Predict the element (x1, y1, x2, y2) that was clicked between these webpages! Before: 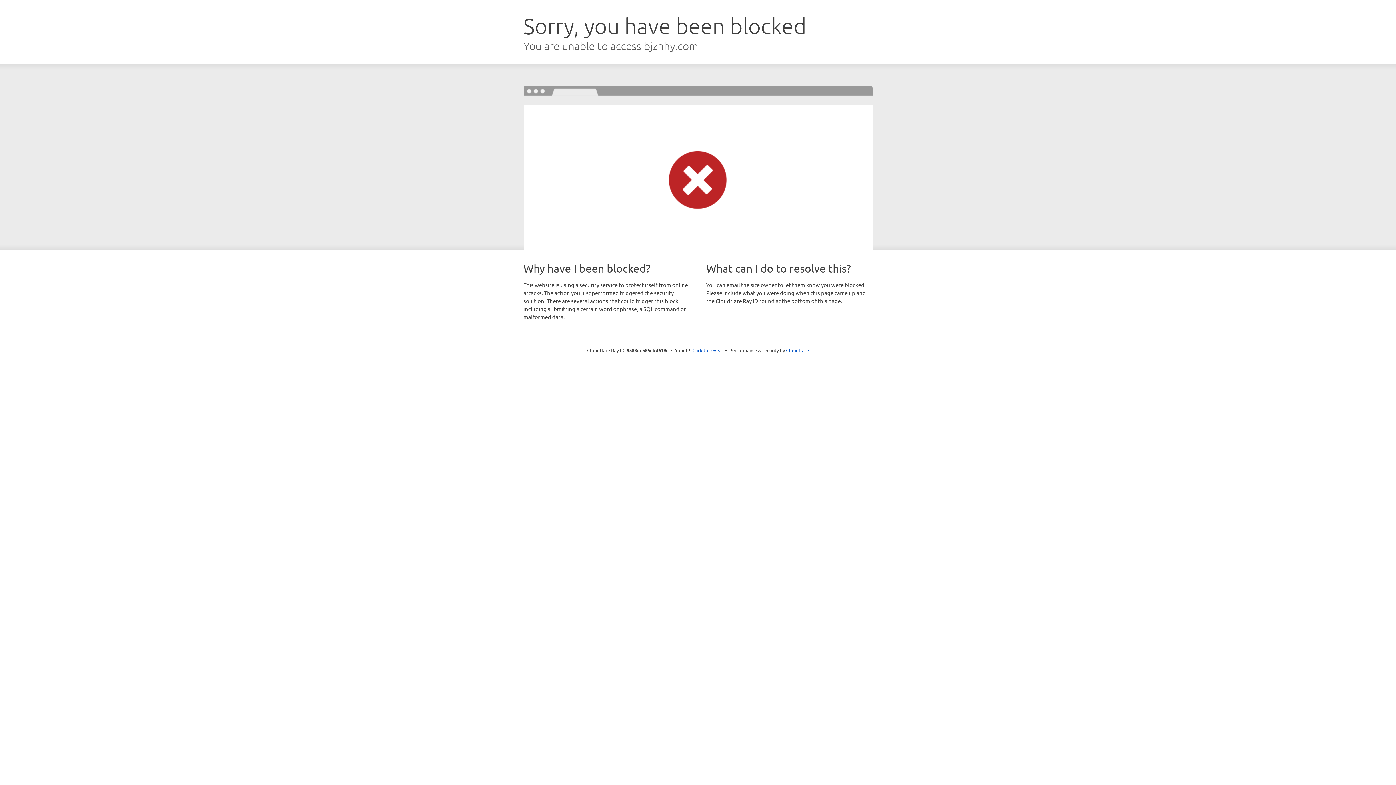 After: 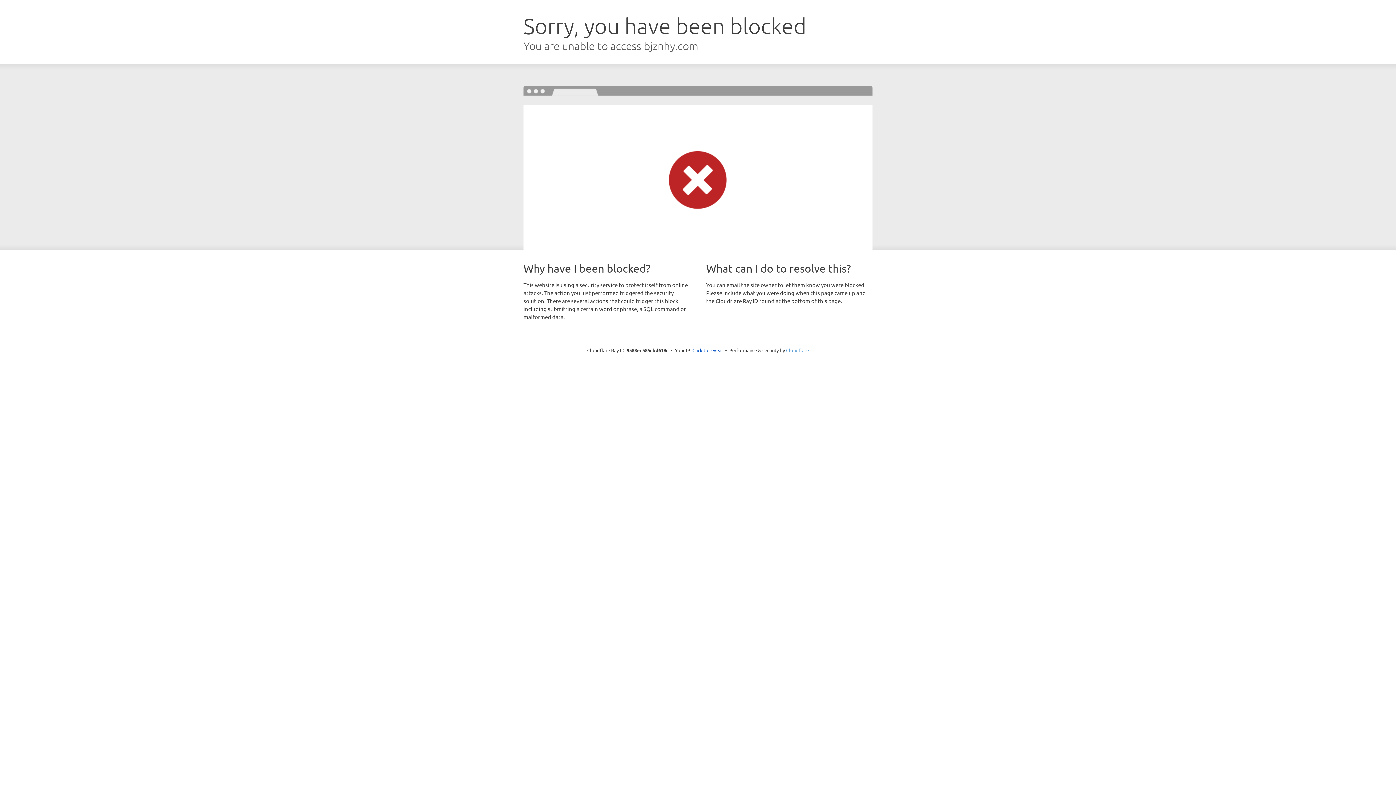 Action: label: Cloudflare bbox: (786, 347, 809, 353)